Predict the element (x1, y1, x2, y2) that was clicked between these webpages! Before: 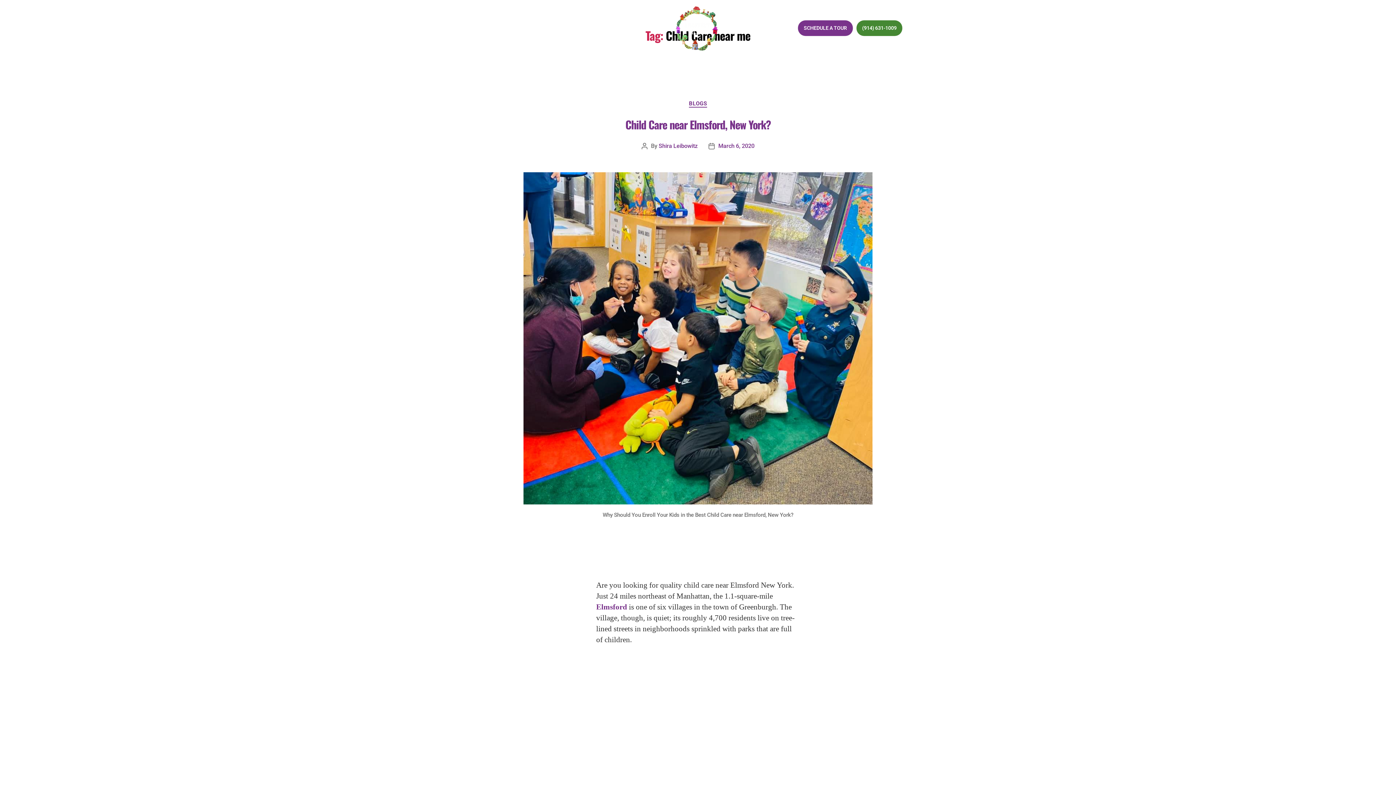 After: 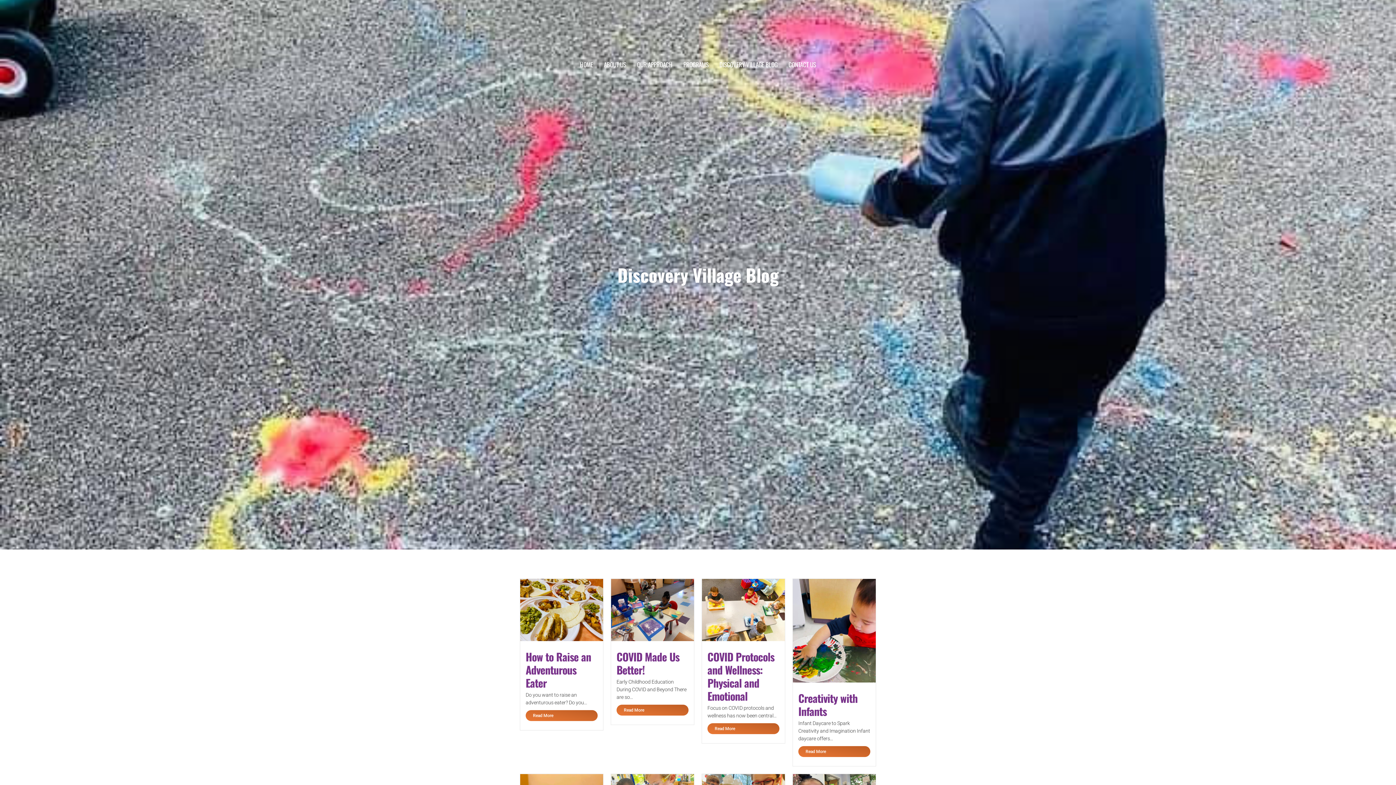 Action: label: DISCOVERY VILLAGE BLOG bbox: (714, 55, 783, 73)